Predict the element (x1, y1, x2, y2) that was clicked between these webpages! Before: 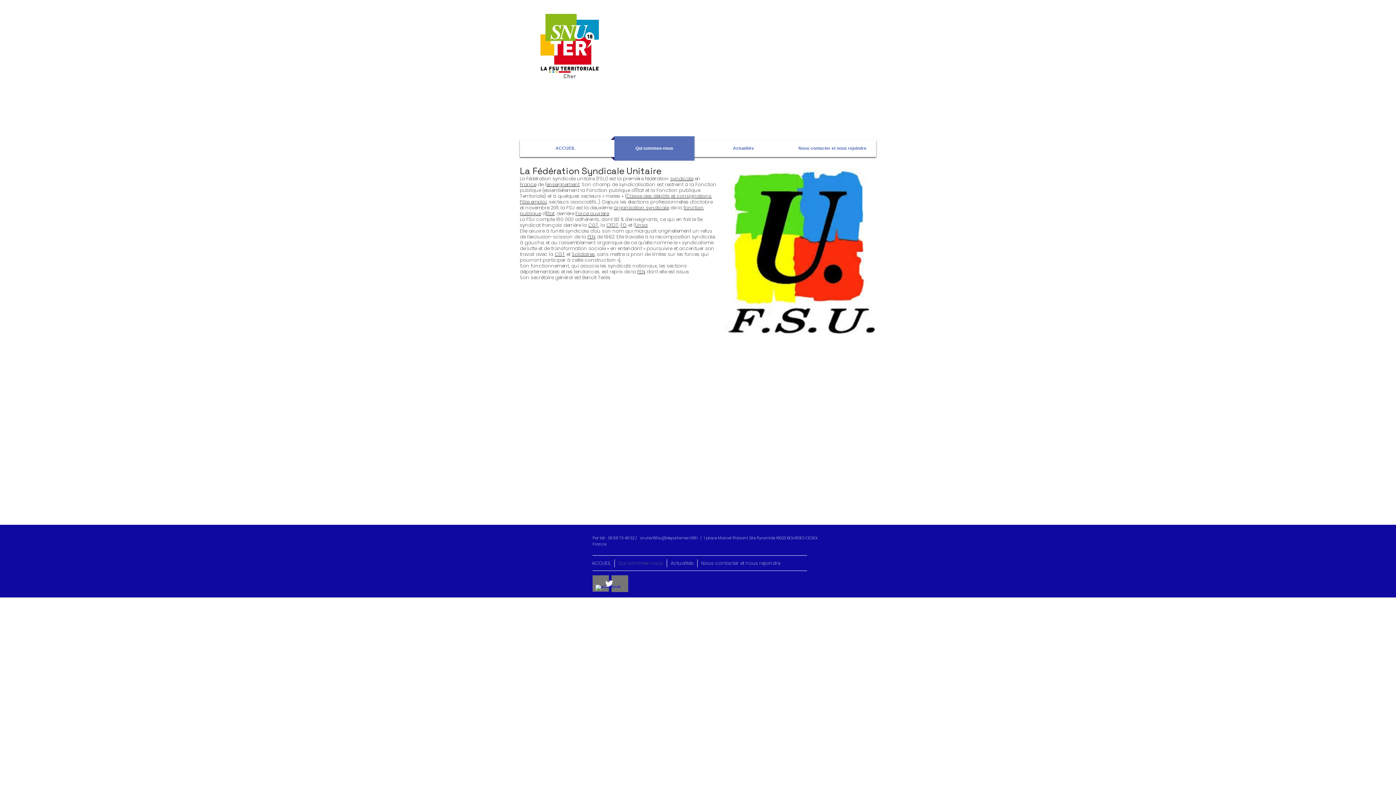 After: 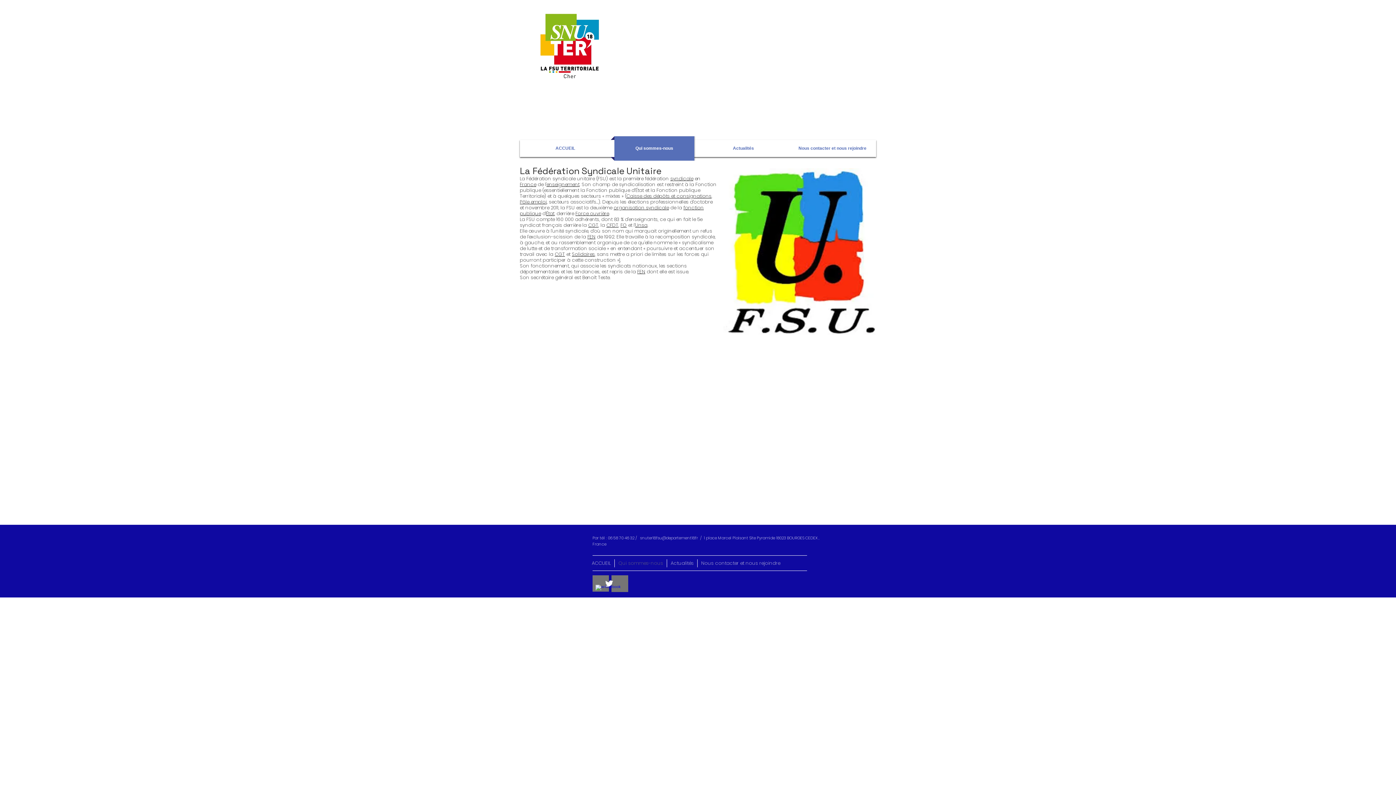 Action: label: w-facebook bbox: (595, 585, 604, 594)